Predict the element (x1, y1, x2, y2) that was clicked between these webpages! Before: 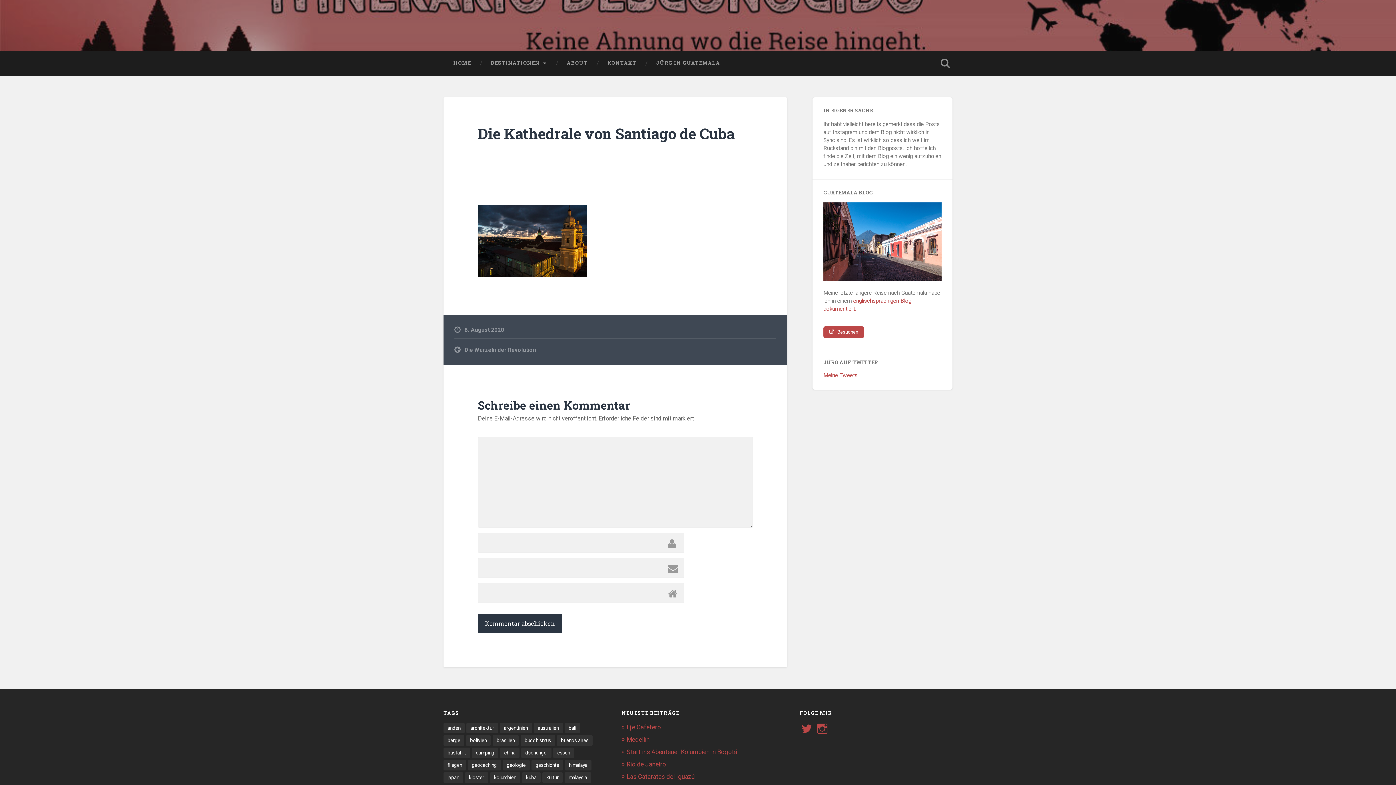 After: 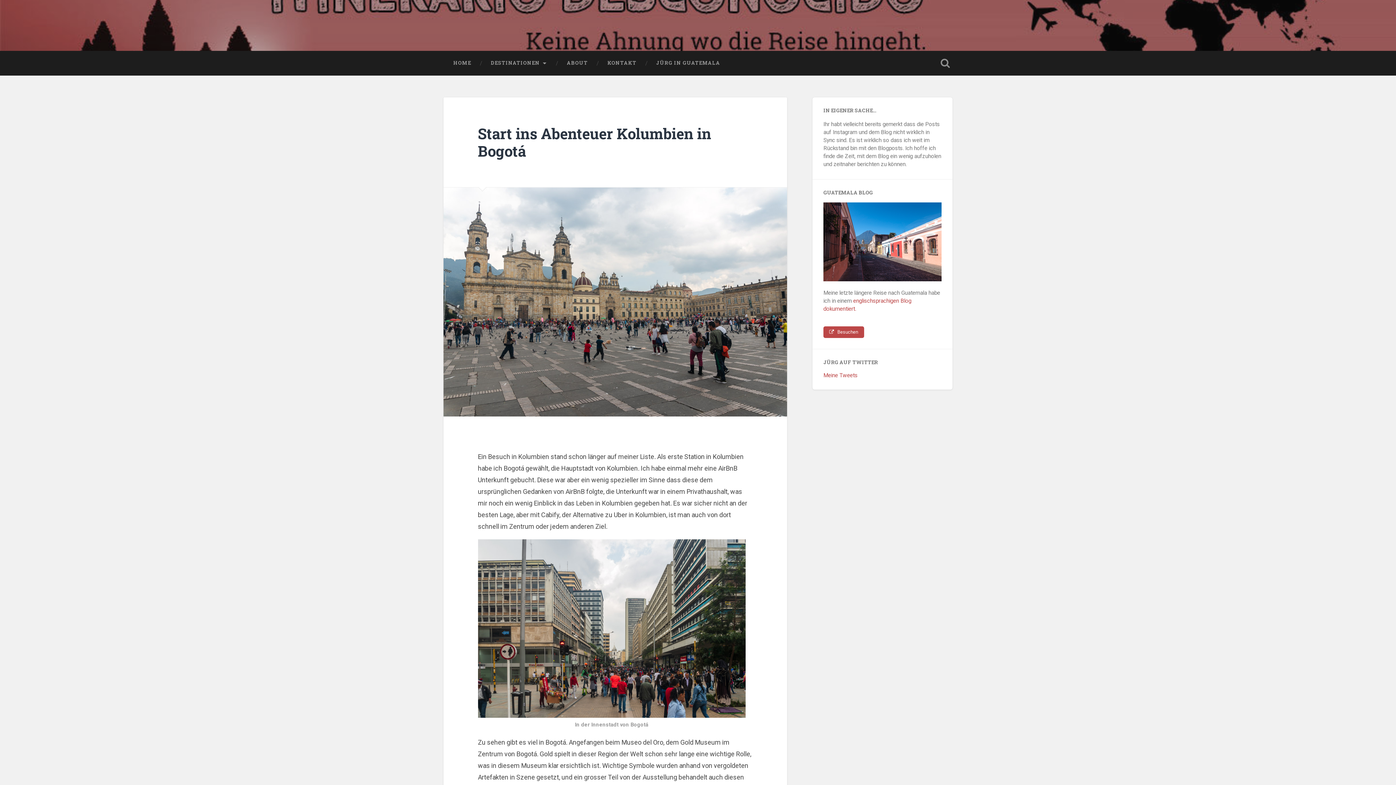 Action: bbox: (626, 748, 737, 756) label: Start ins Abenteuer Kolumbien in Bogotá